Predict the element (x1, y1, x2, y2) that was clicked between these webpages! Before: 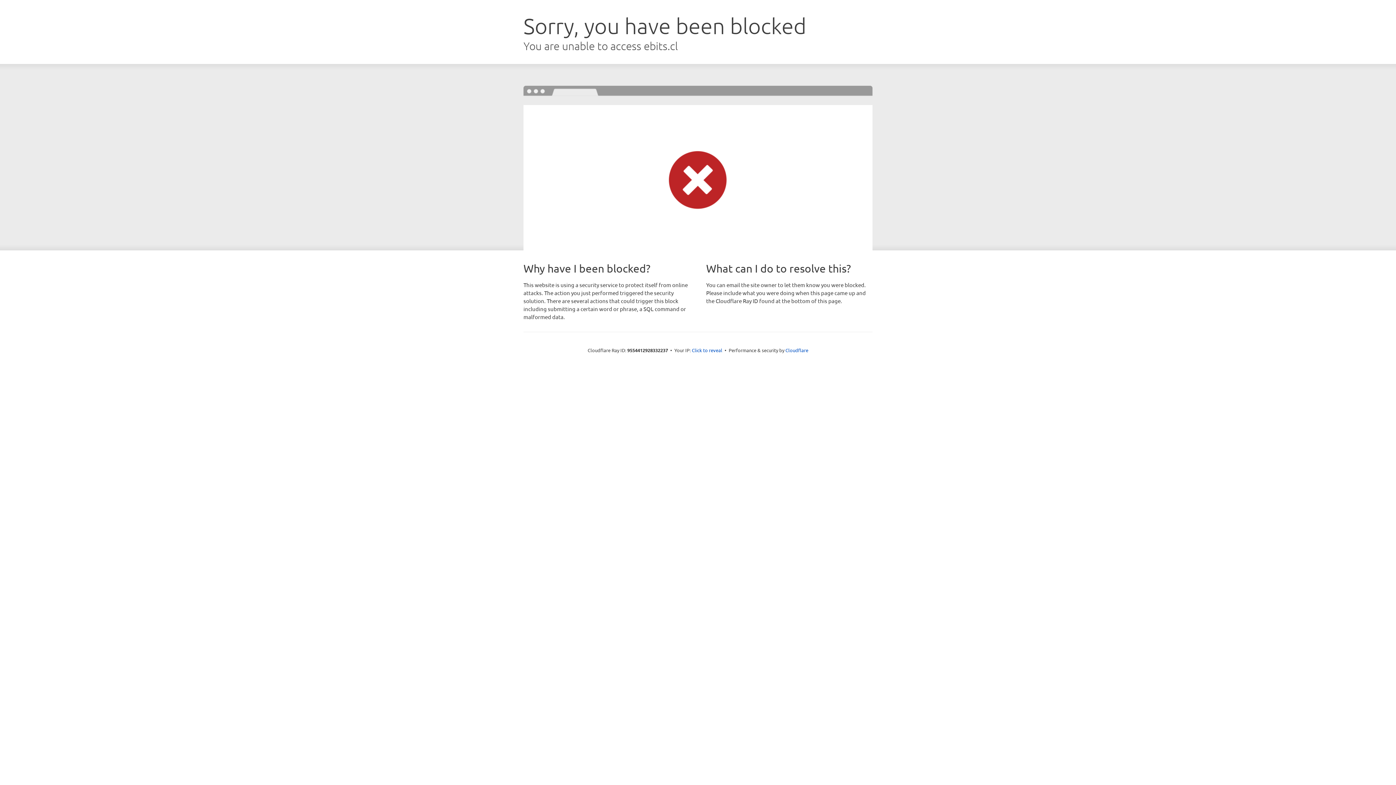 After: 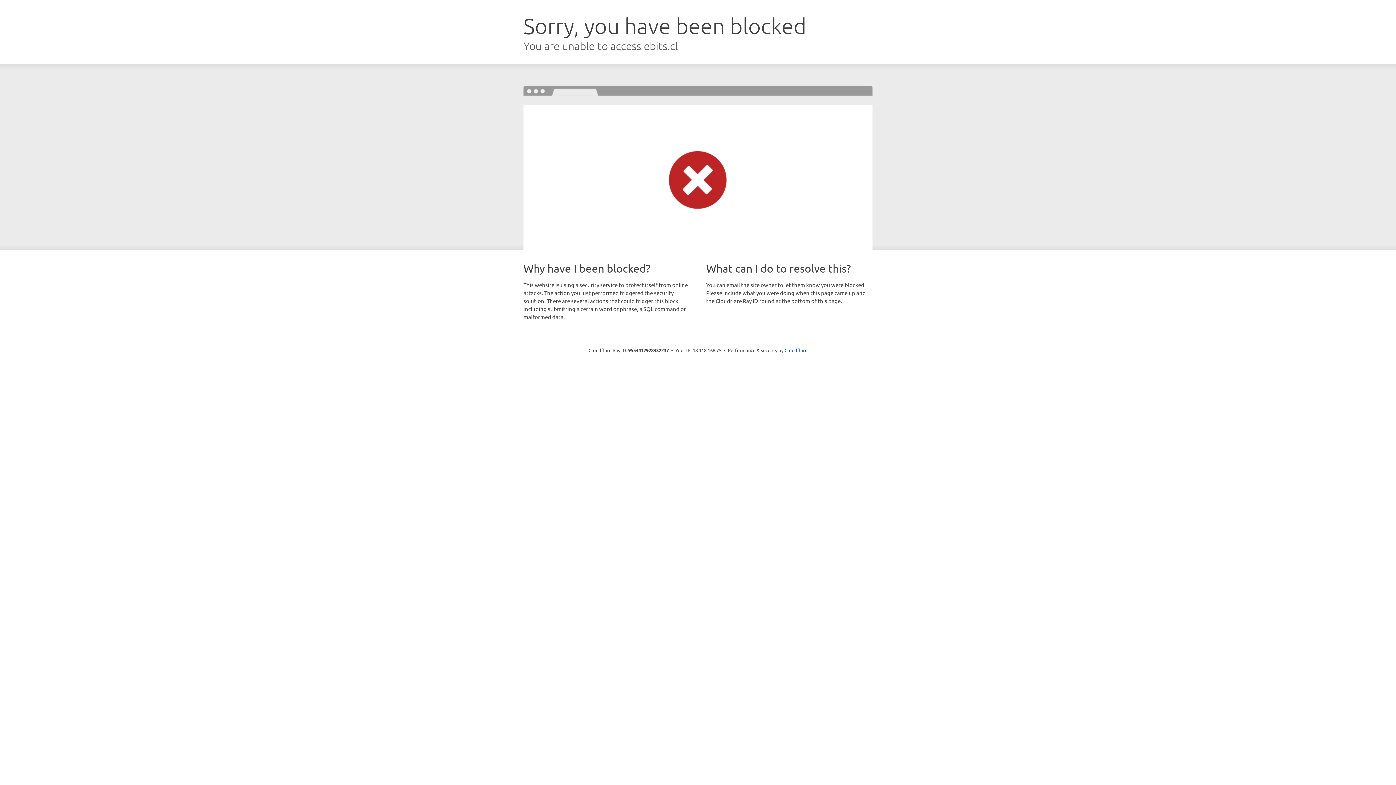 Action: bbox: (692, 346, 722, 353) label: Click to reveal